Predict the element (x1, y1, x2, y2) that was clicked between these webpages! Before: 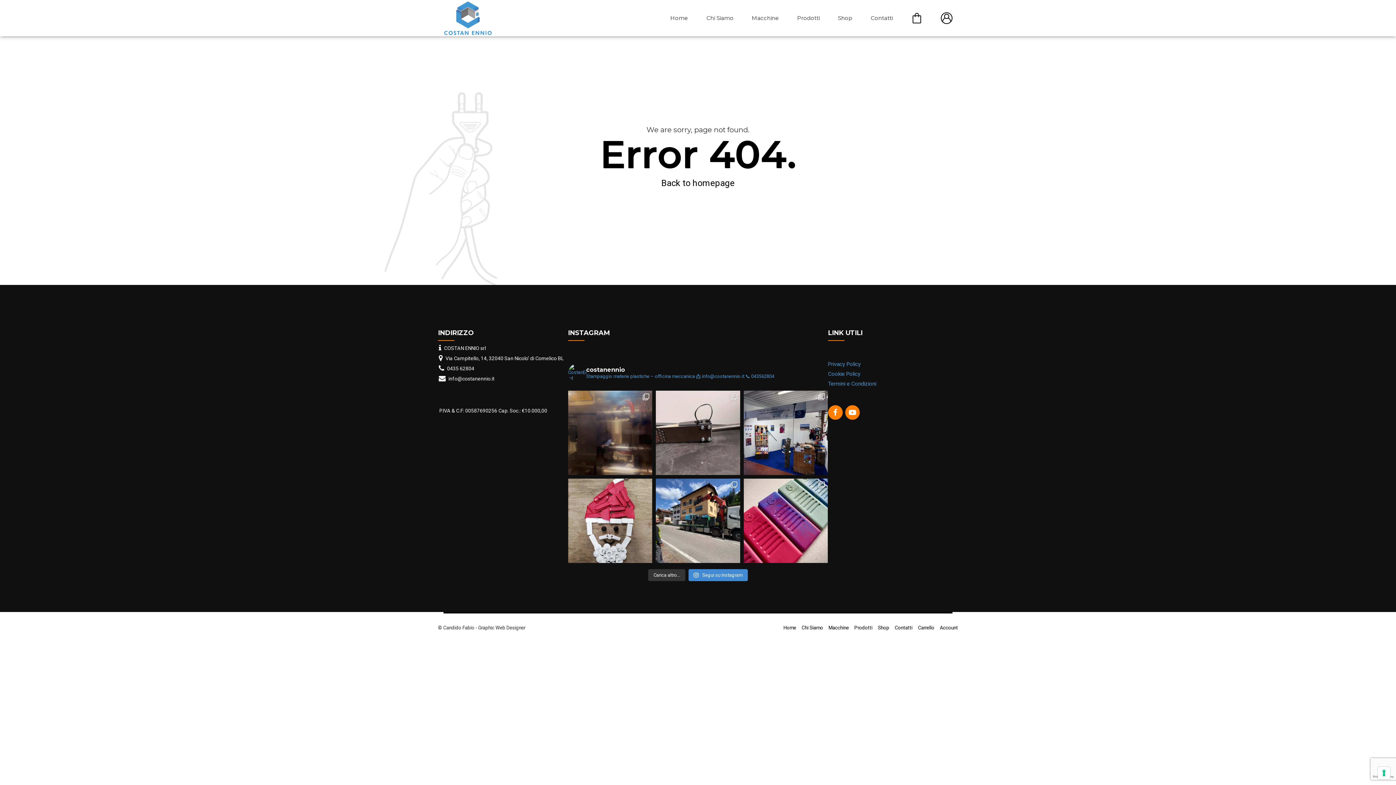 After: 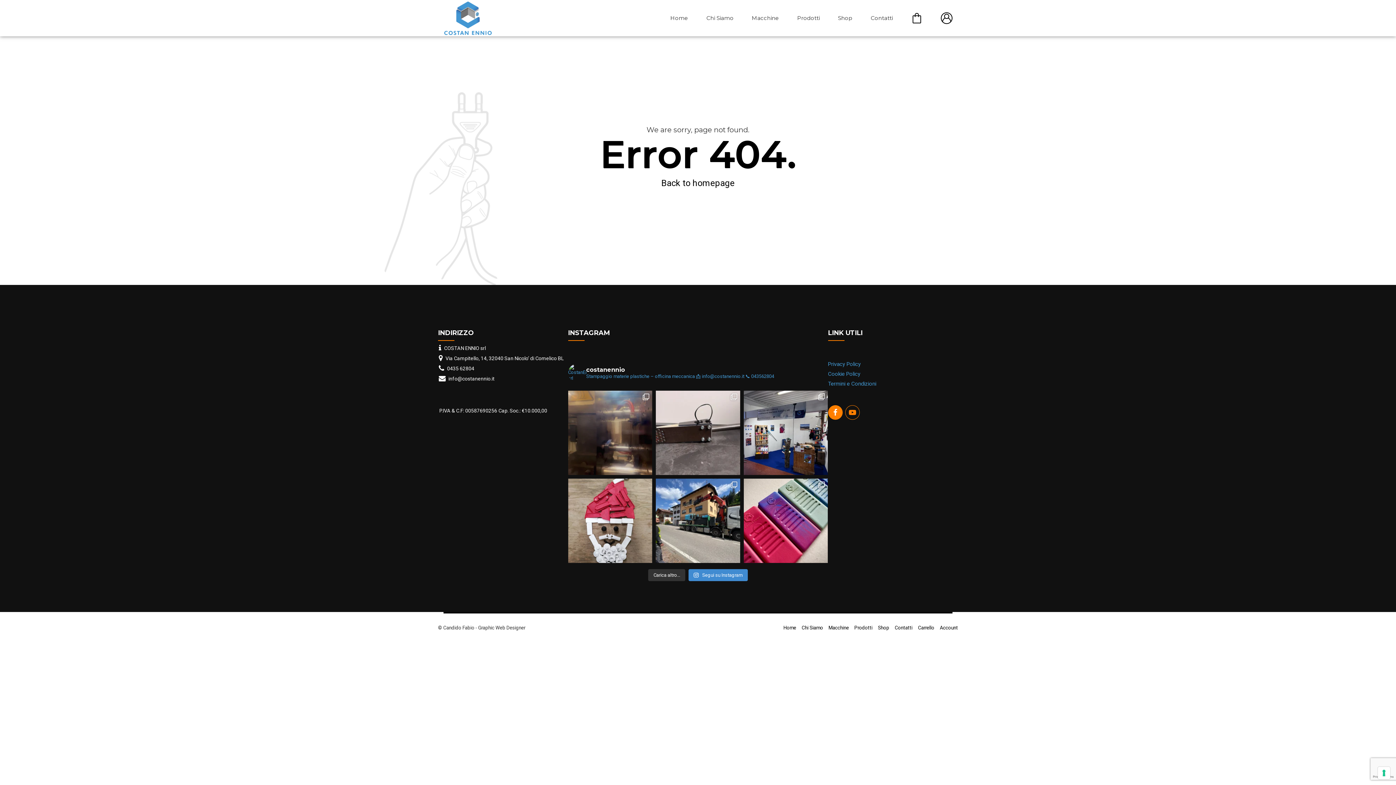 Action: bbox: (845, 405, 860, 420)